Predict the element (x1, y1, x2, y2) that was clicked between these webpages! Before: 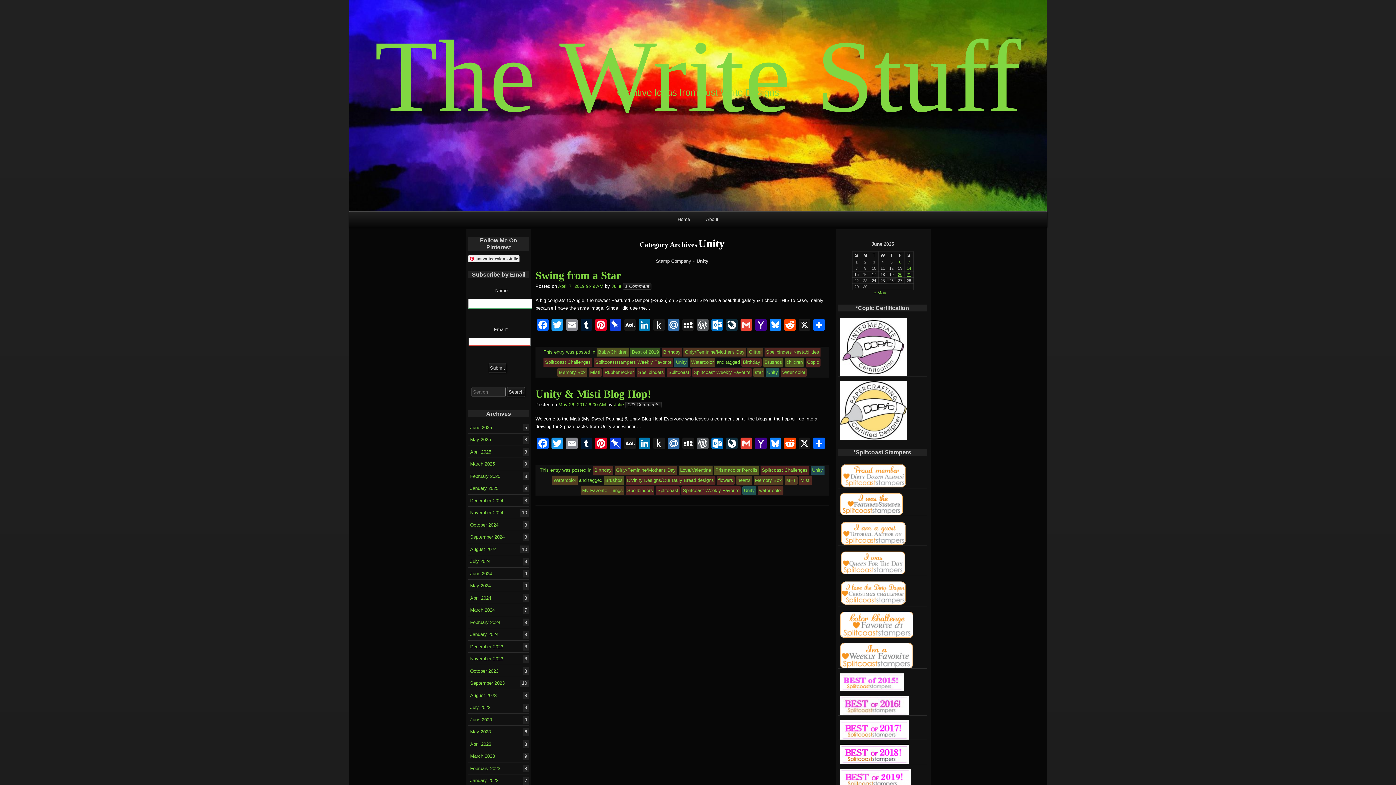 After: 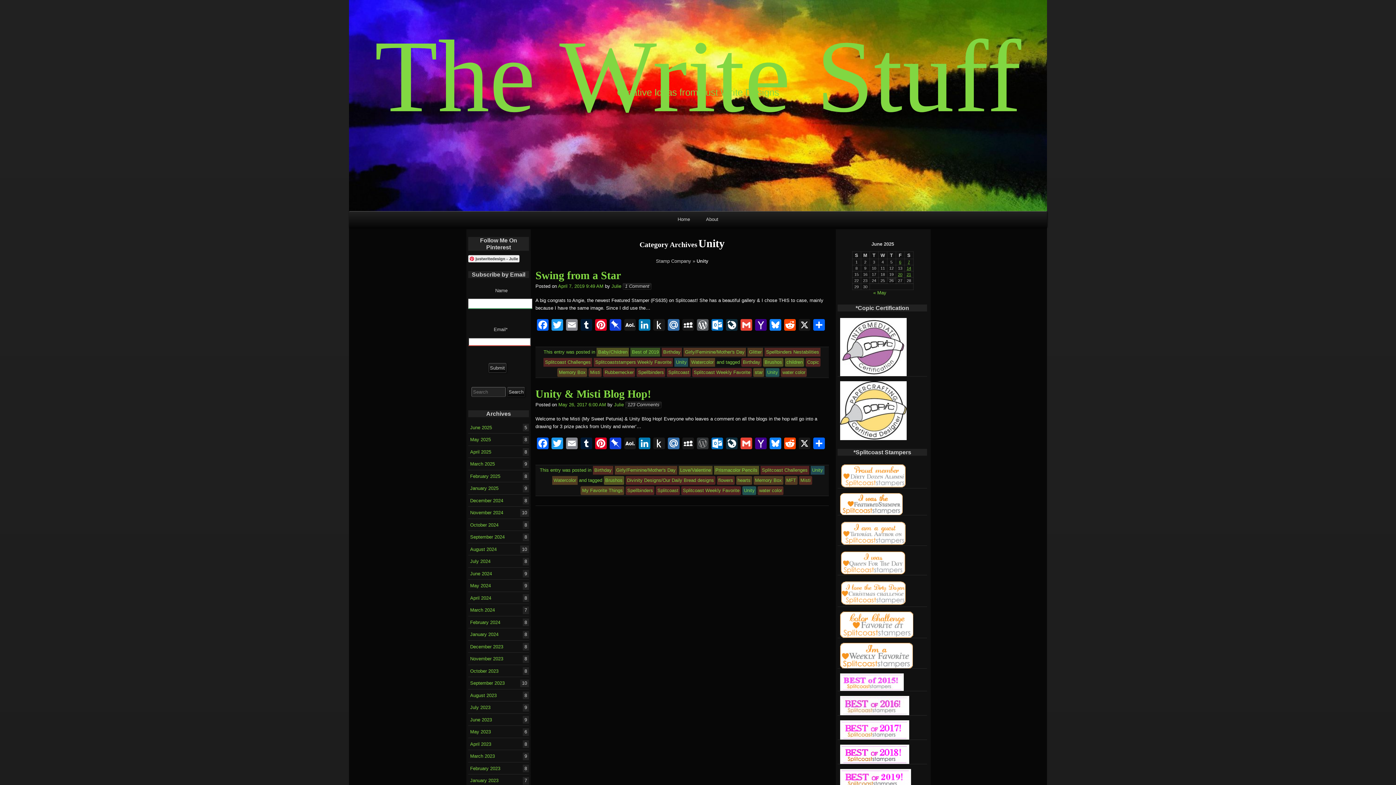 Action: label: WordPress bbox: (695, 437, 710, 451)